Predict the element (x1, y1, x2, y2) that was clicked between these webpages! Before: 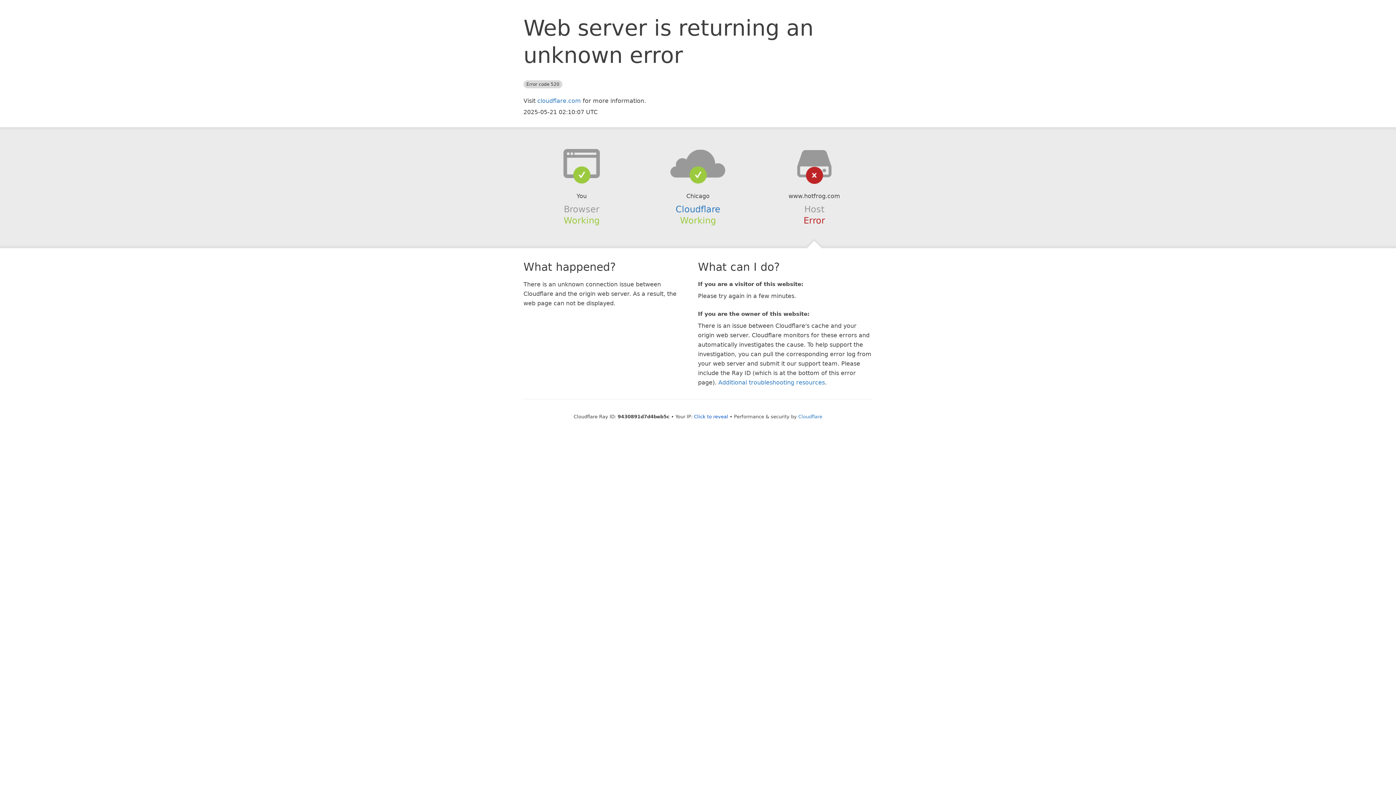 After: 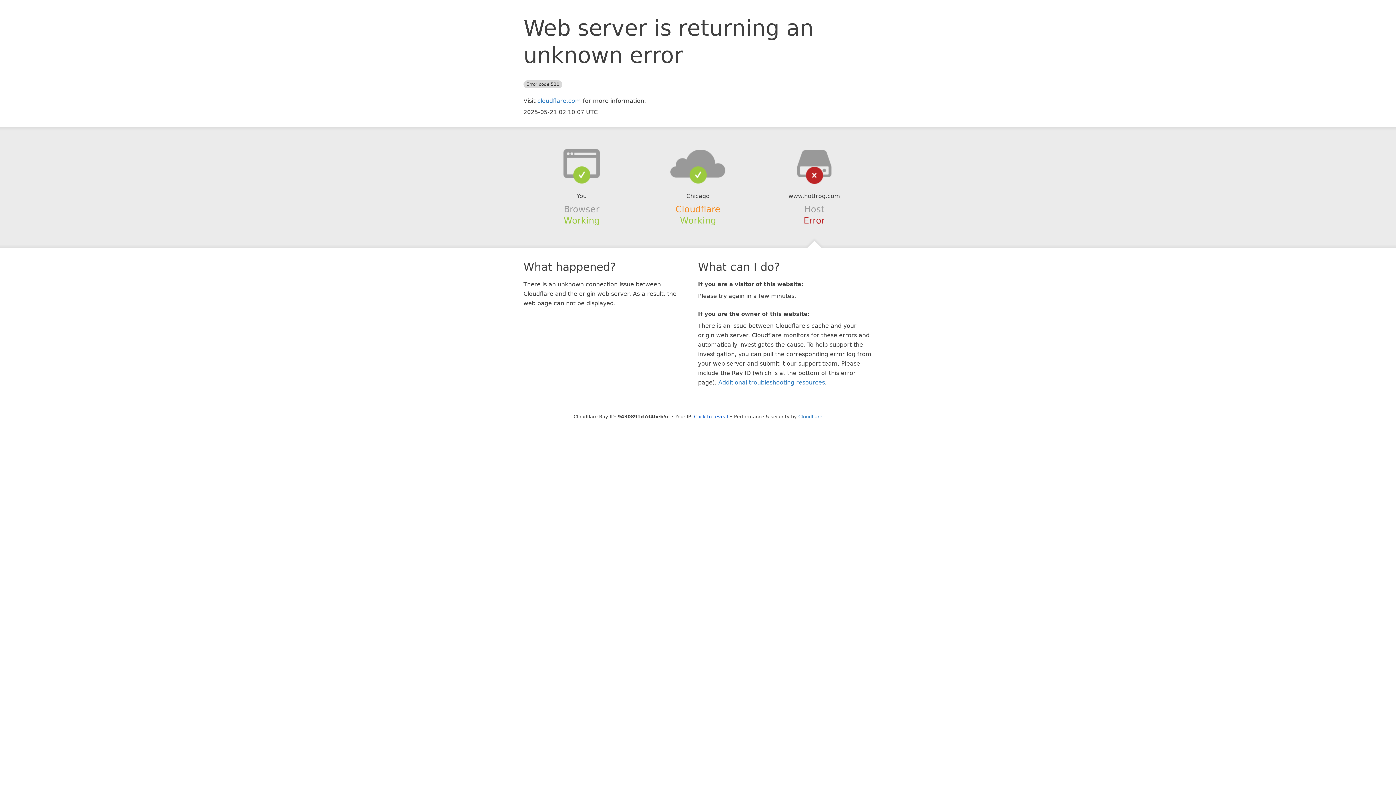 Action: label: Cloudflare bbox: (675, 204, 720, 214)